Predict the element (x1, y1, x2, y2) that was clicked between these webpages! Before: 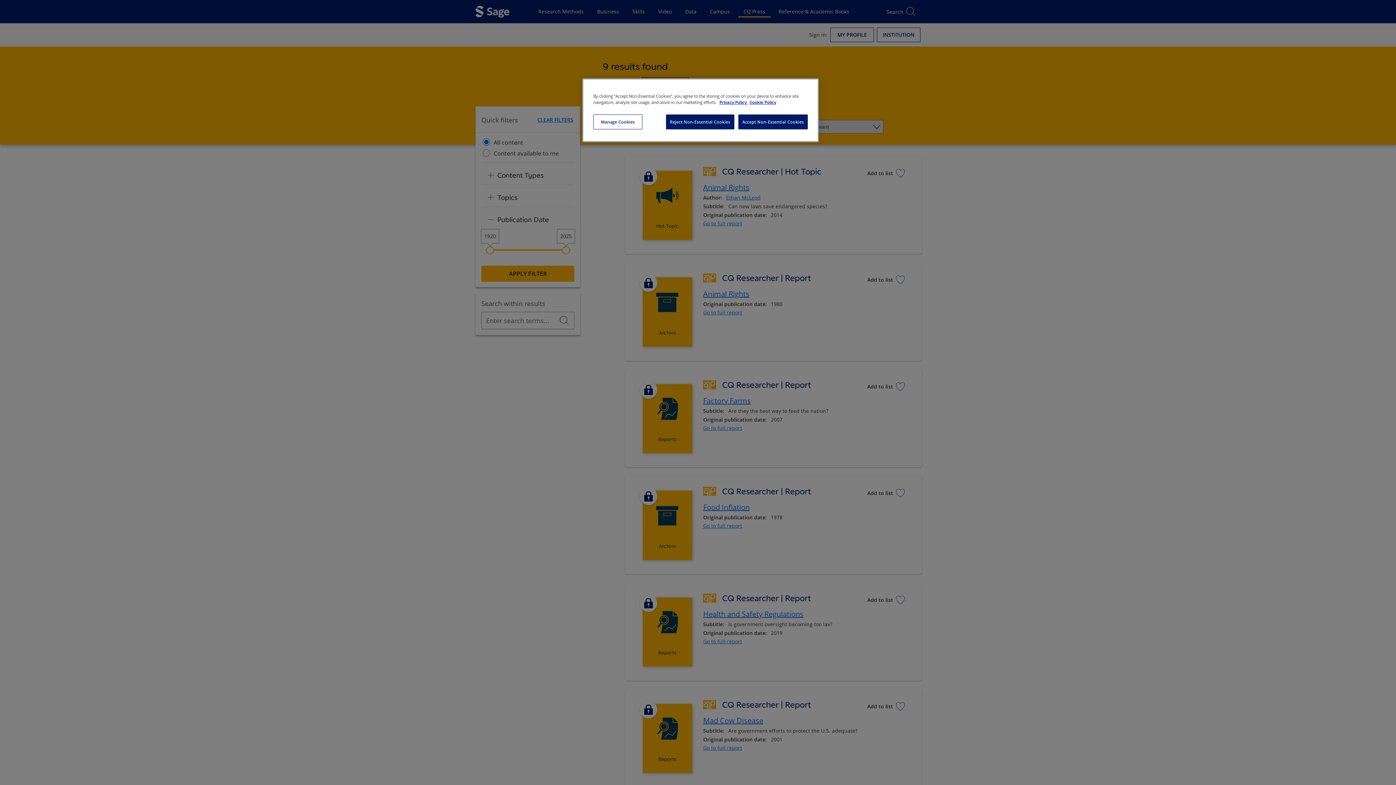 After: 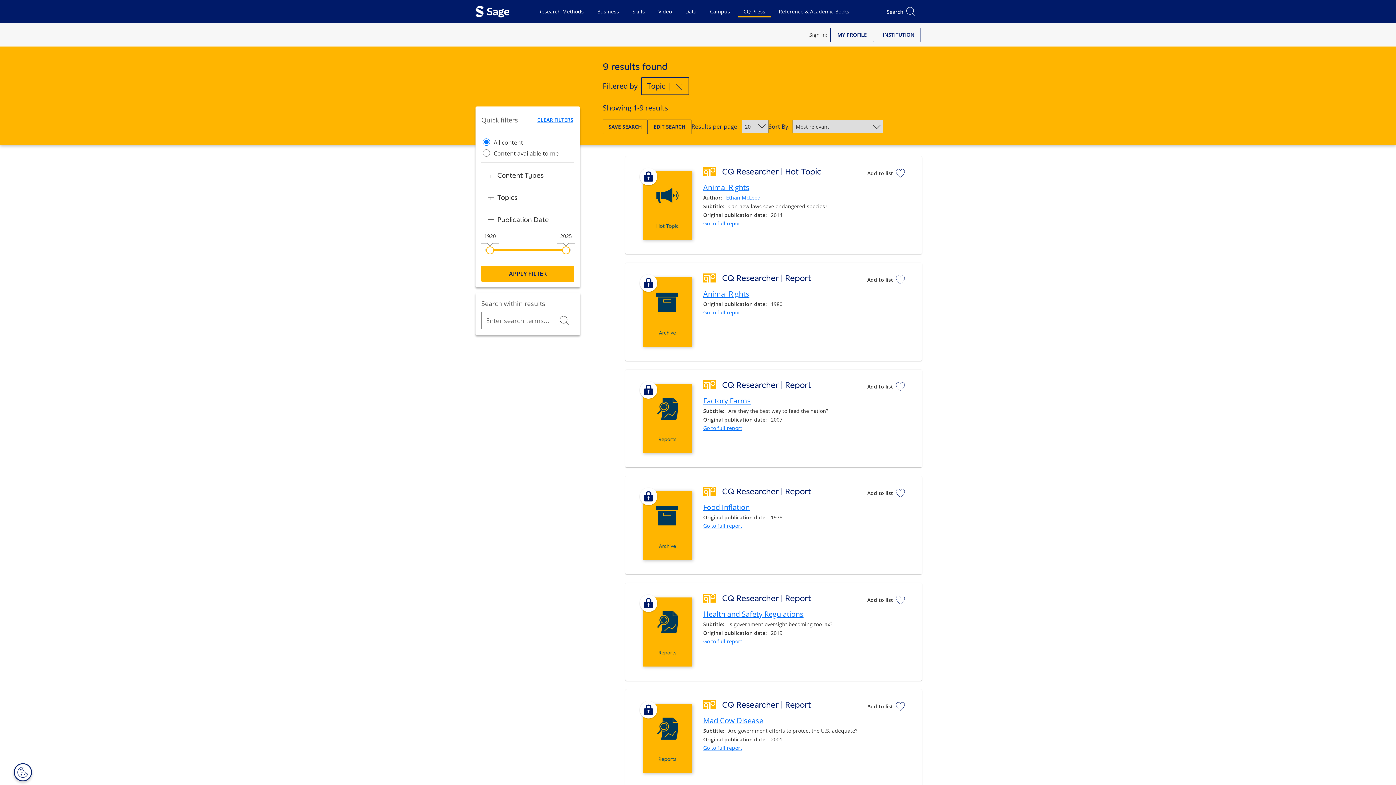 Action: label: Accept Non-Essential Cookies bbox: (736, 114, 808, 129)